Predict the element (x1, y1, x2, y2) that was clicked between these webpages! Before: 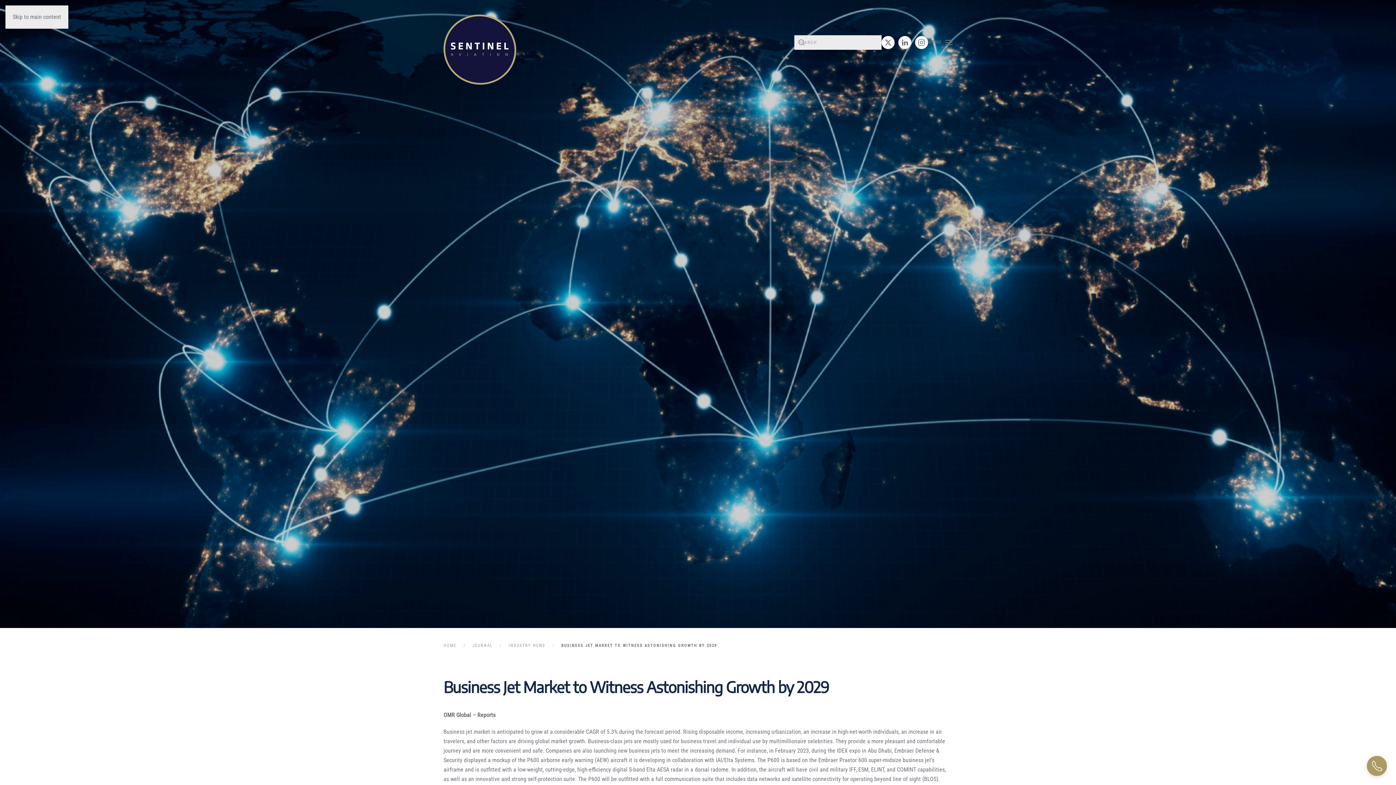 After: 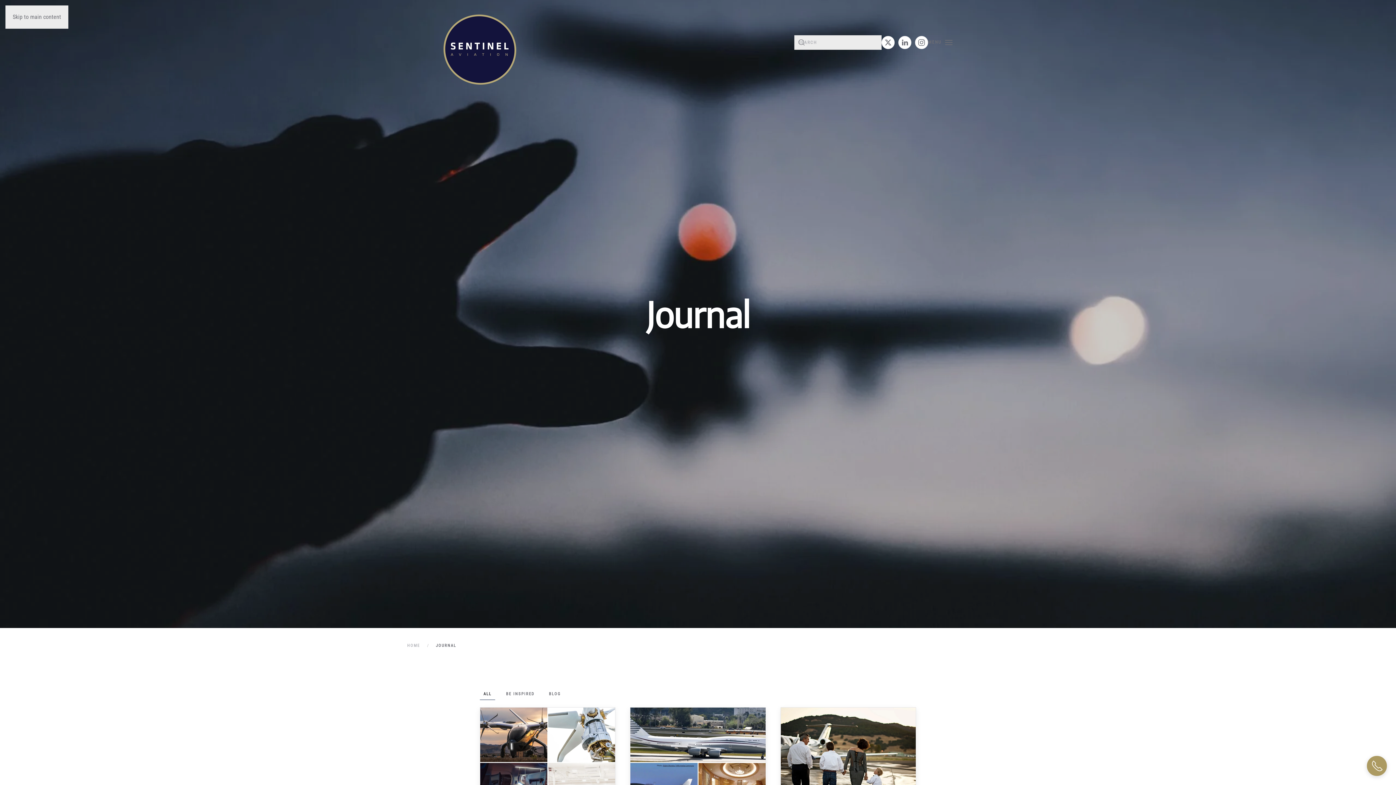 Action: bbox: (472, 643, 492, 648) label: JOURNAL